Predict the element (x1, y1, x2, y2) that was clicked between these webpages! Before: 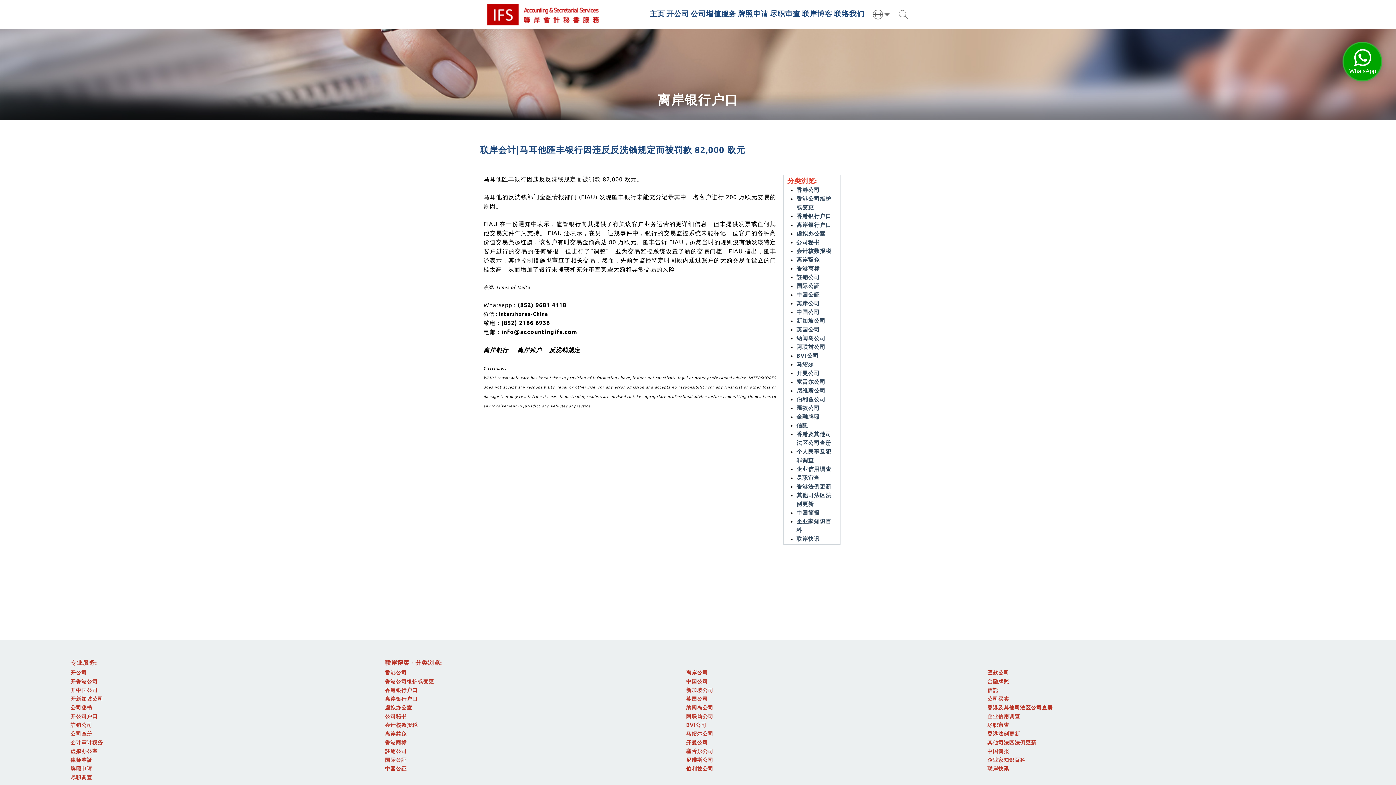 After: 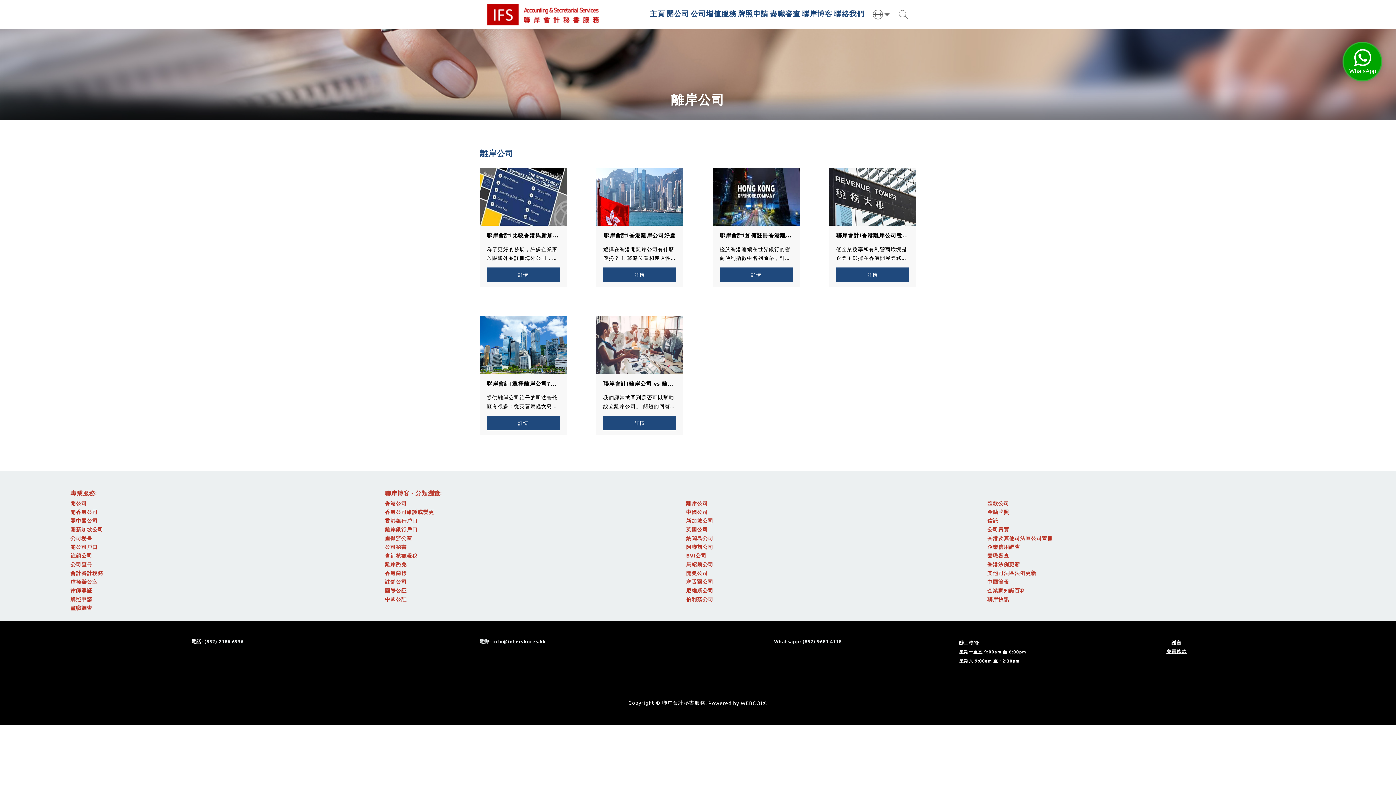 Action: bbox: (686, 670, 708, 676) label: 离岸公司